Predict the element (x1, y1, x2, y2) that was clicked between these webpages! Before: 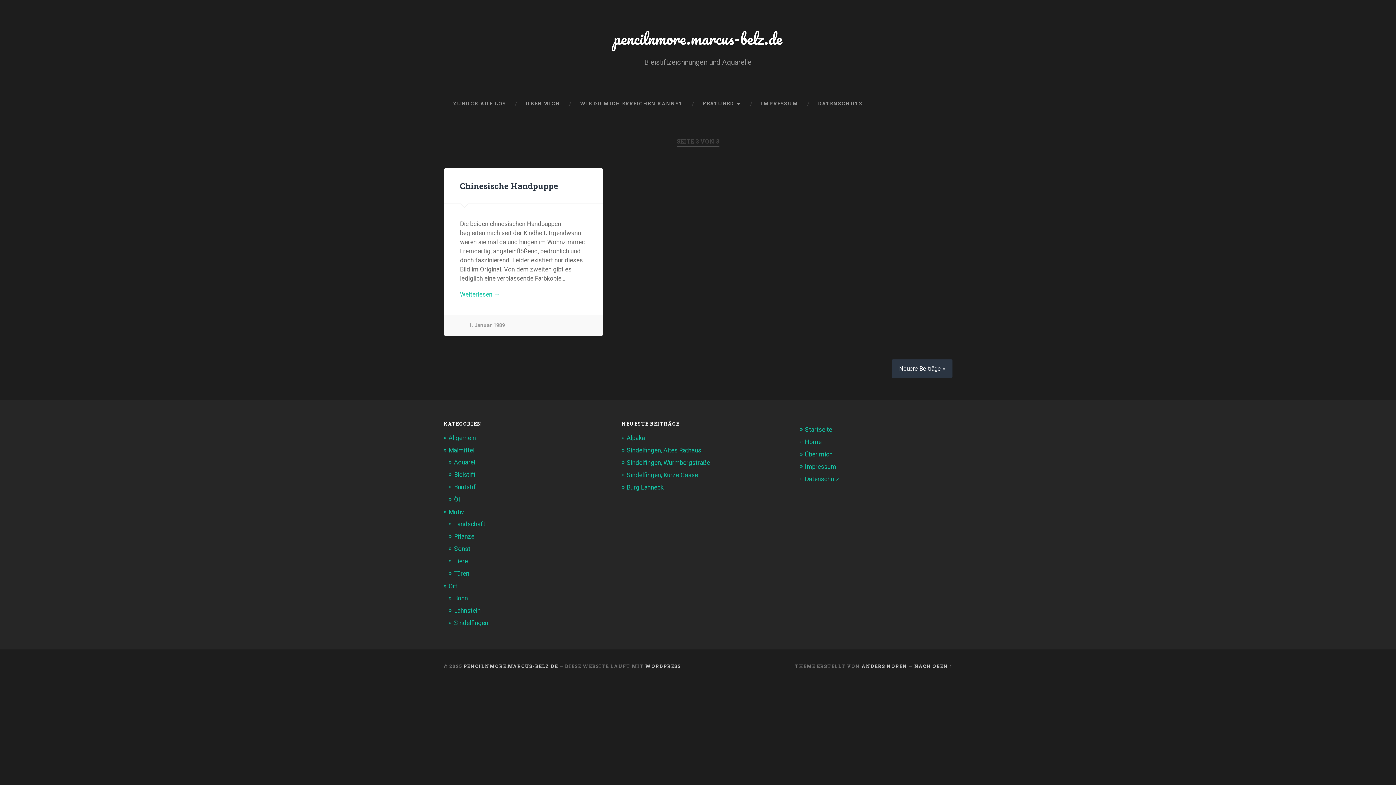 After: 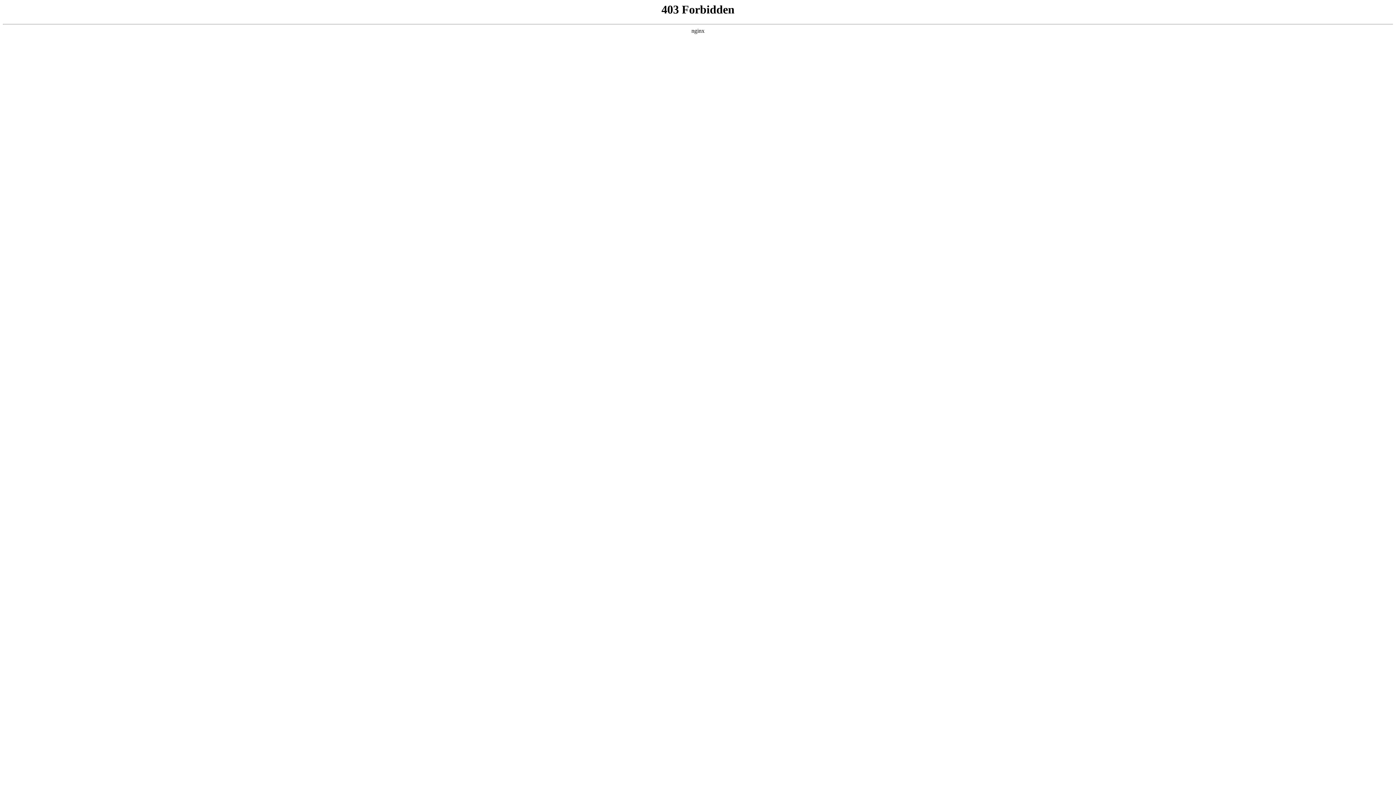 Action: bbox: (645, 663, 681, 669) label: WORDPRESS